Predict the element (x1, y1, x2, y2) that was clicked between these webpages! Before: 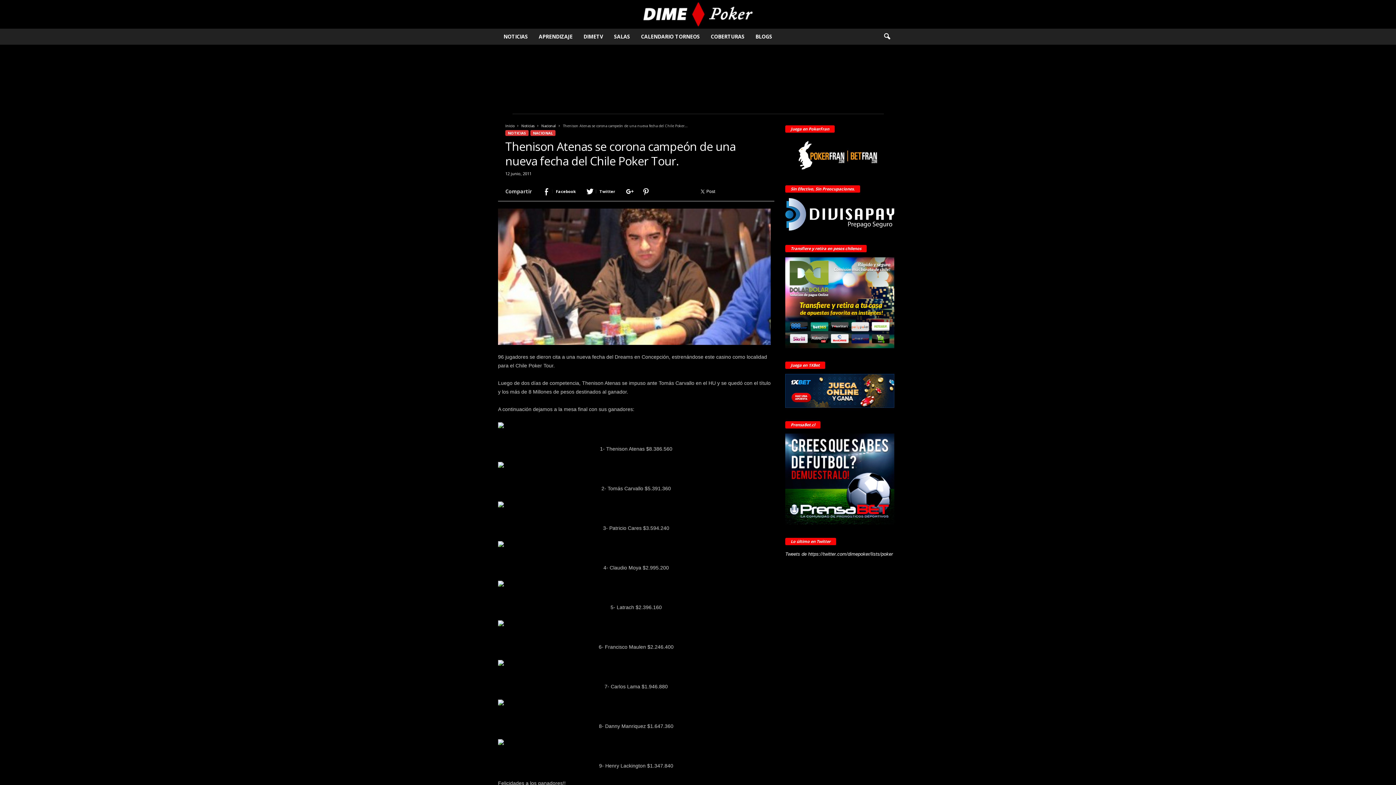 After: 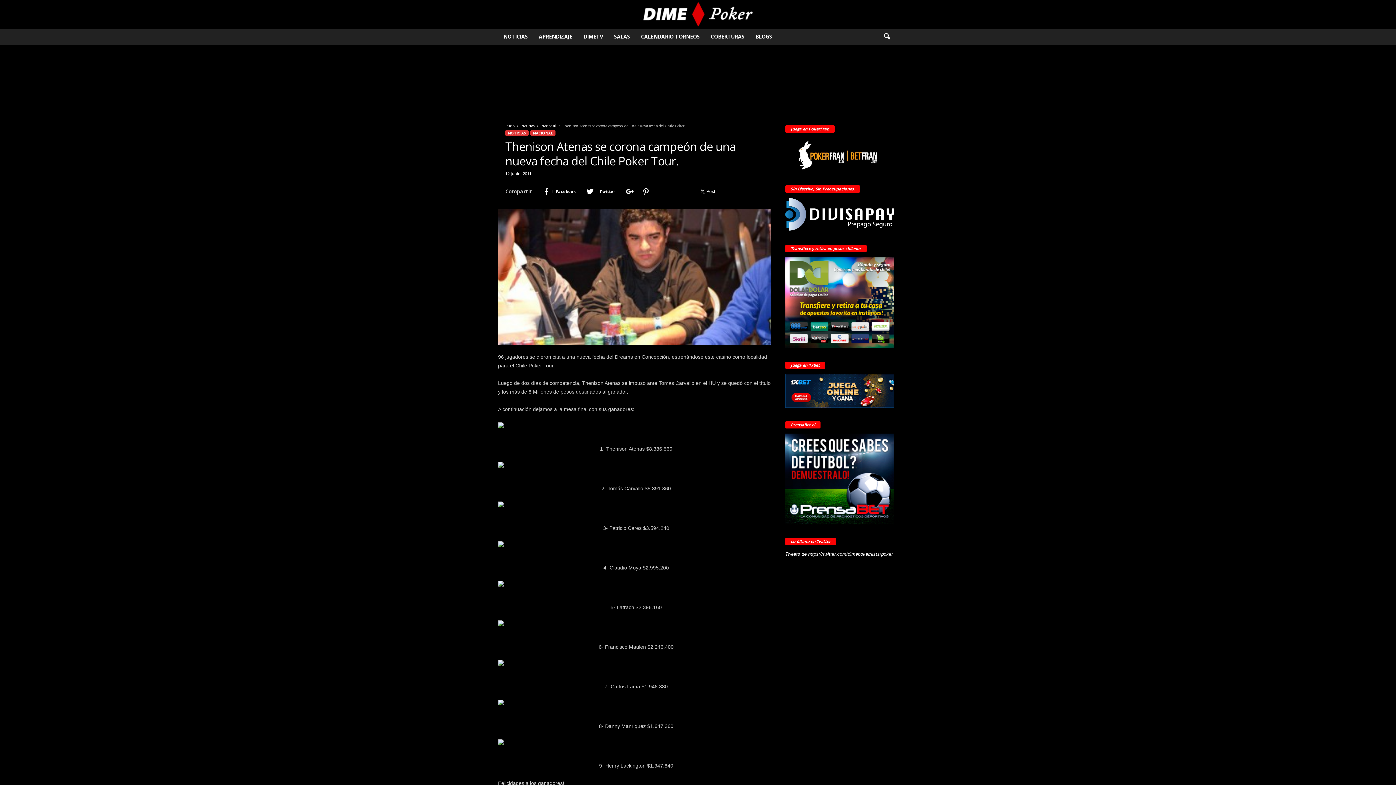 Action: bbox: (785, 374, 894, 407)